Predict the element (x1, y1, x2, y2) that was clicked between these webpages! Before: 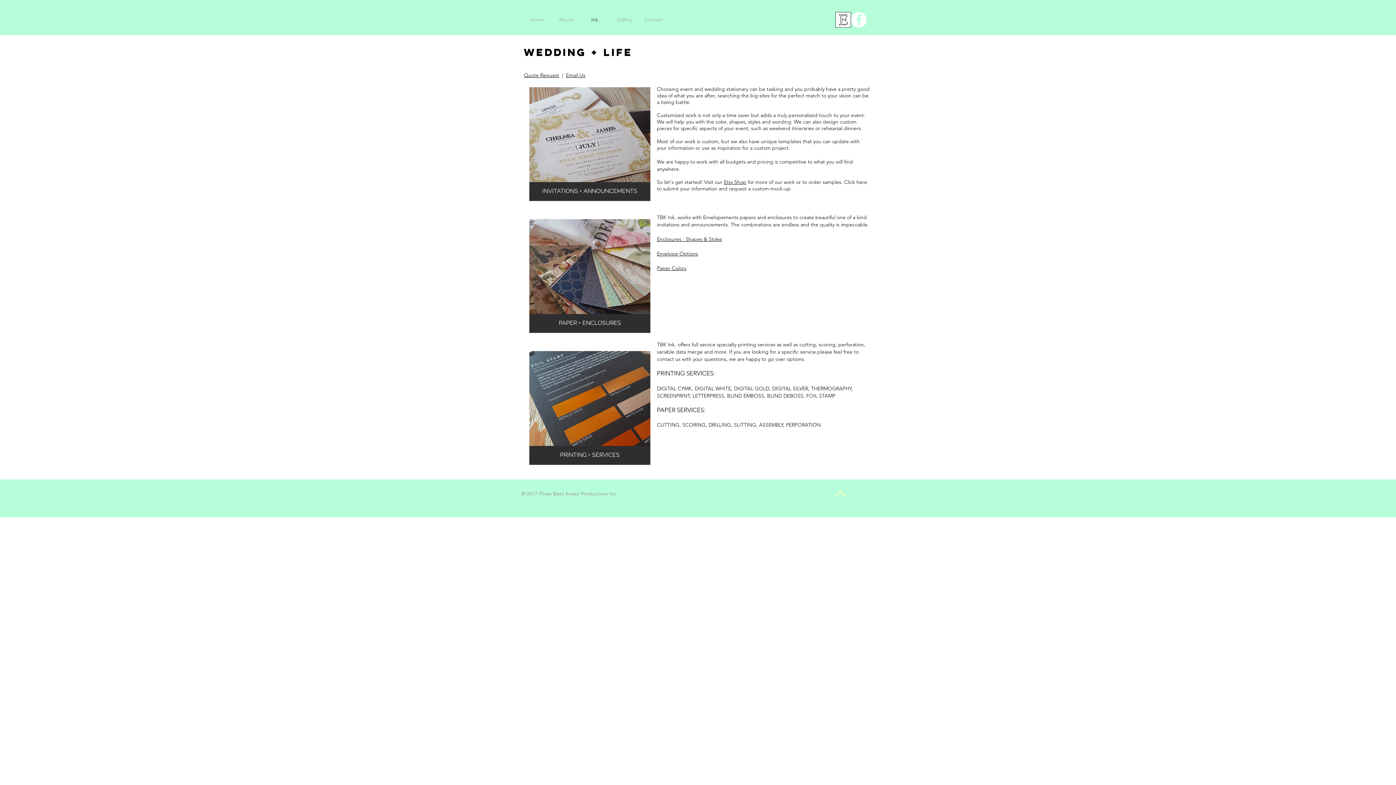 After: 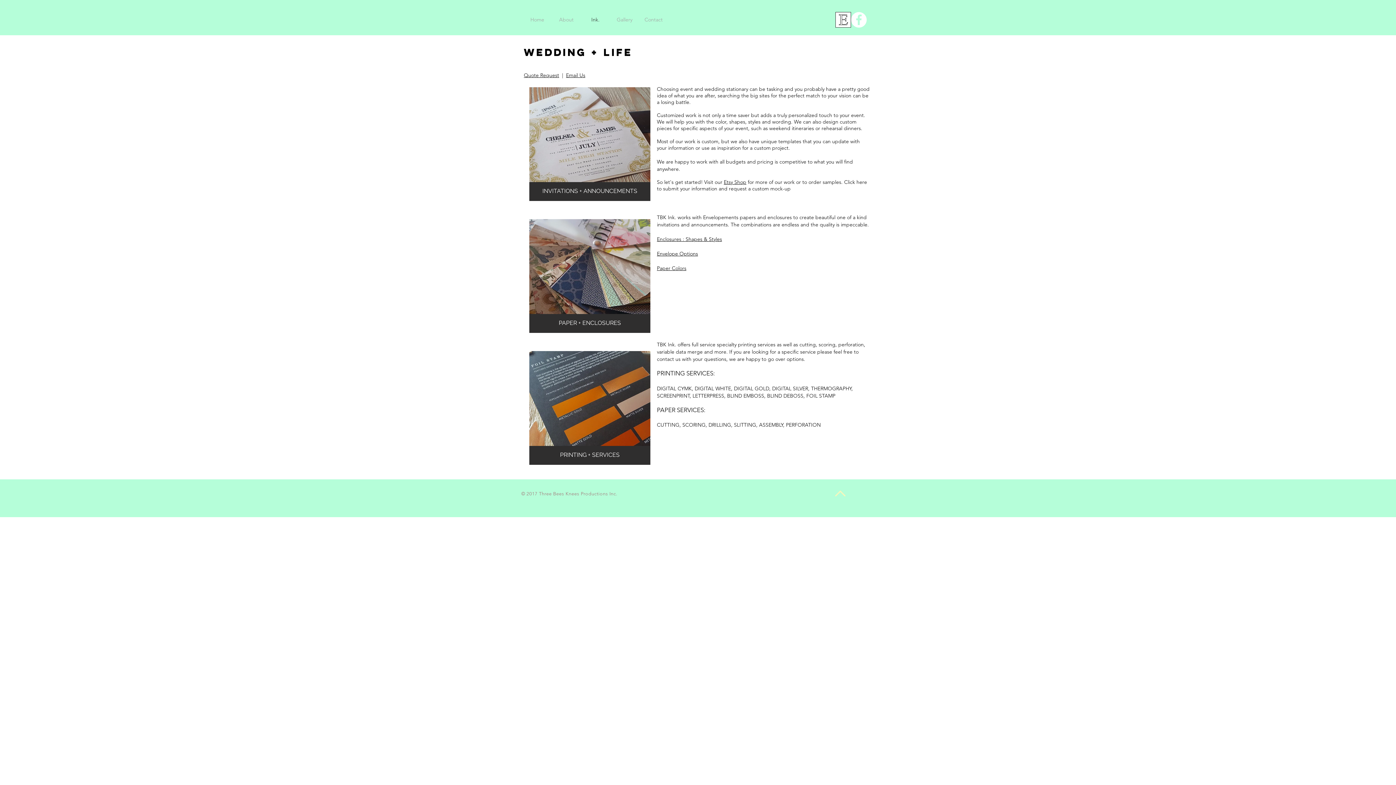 Action: bbox: (851, 12, 866, 27)